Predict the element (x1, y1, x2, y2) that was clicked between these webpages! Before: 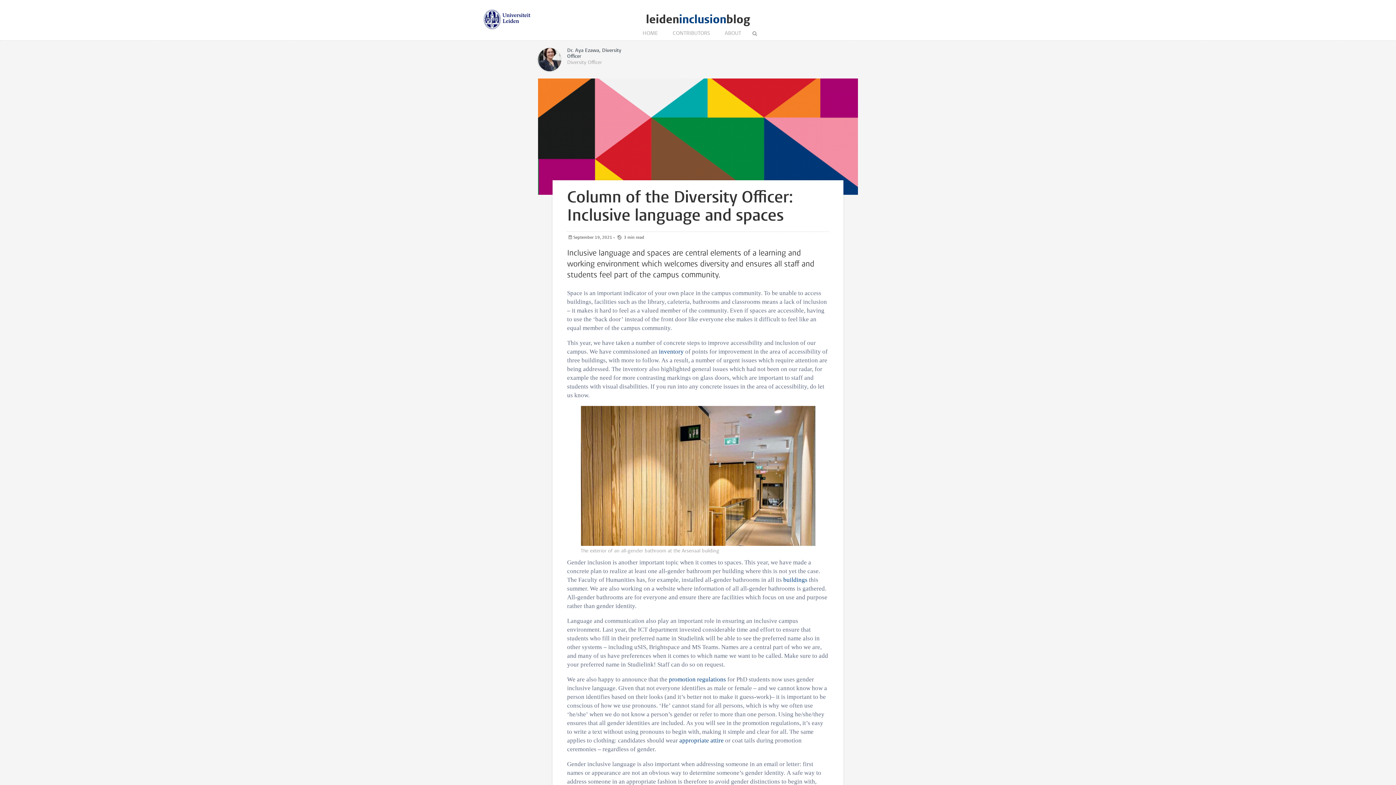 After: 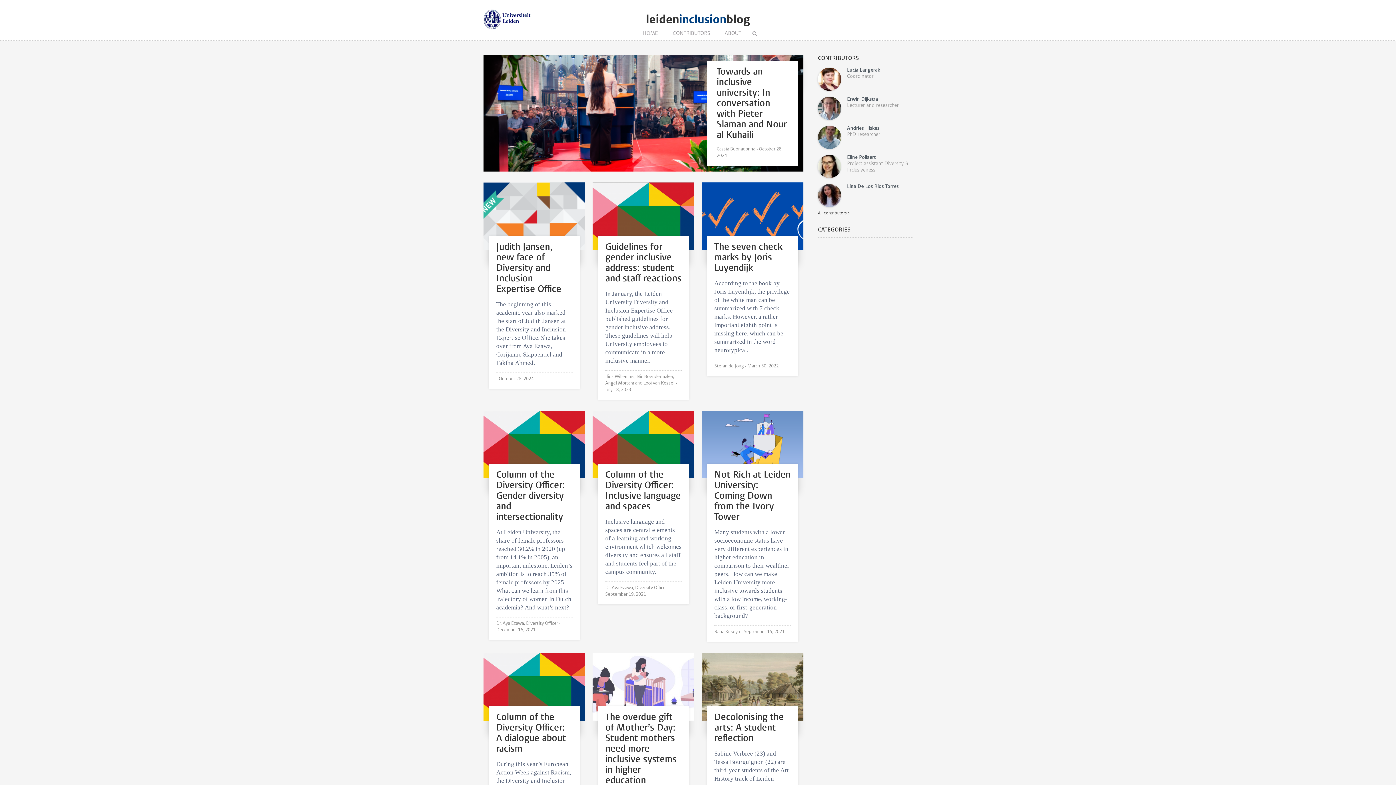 Action: bbox: (646, 11, 750, 27) label: leideninclusionblog